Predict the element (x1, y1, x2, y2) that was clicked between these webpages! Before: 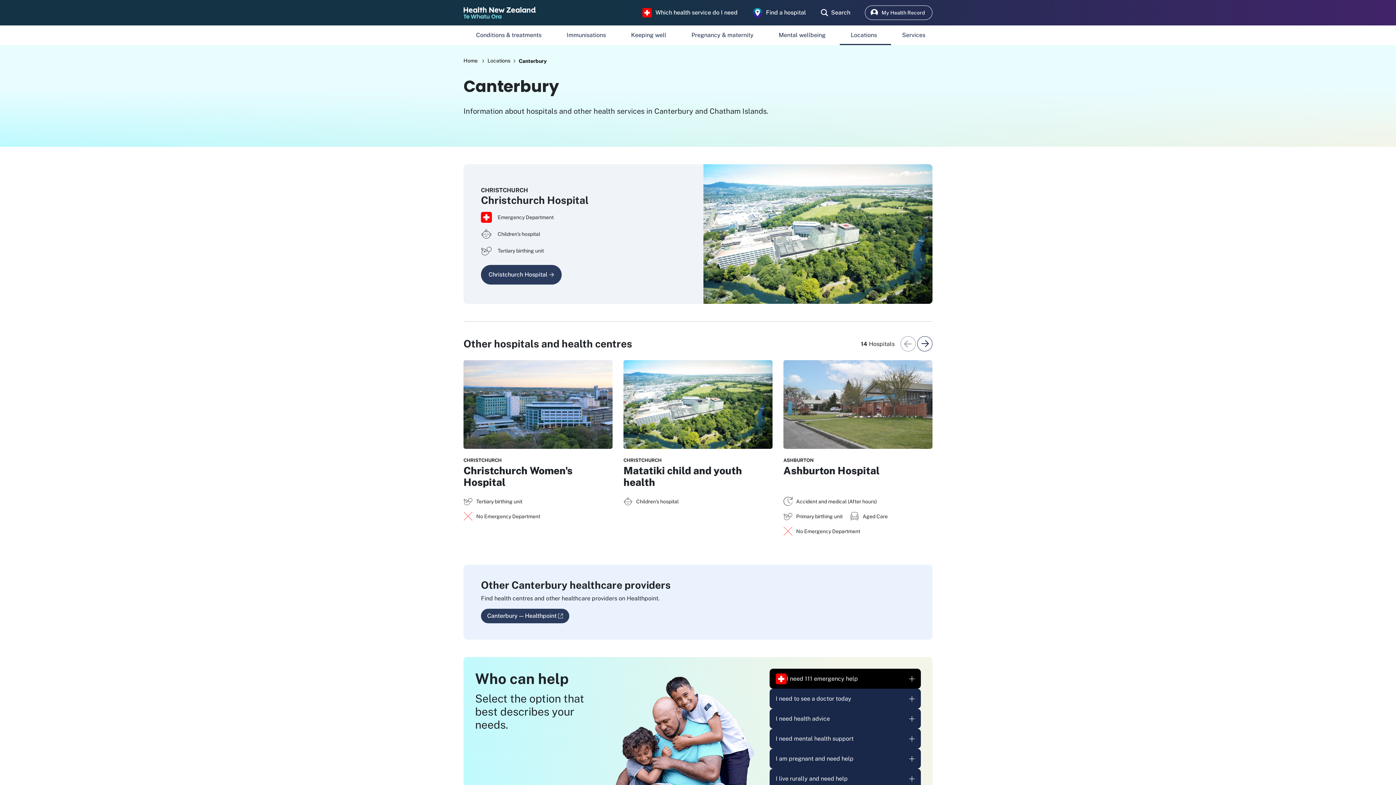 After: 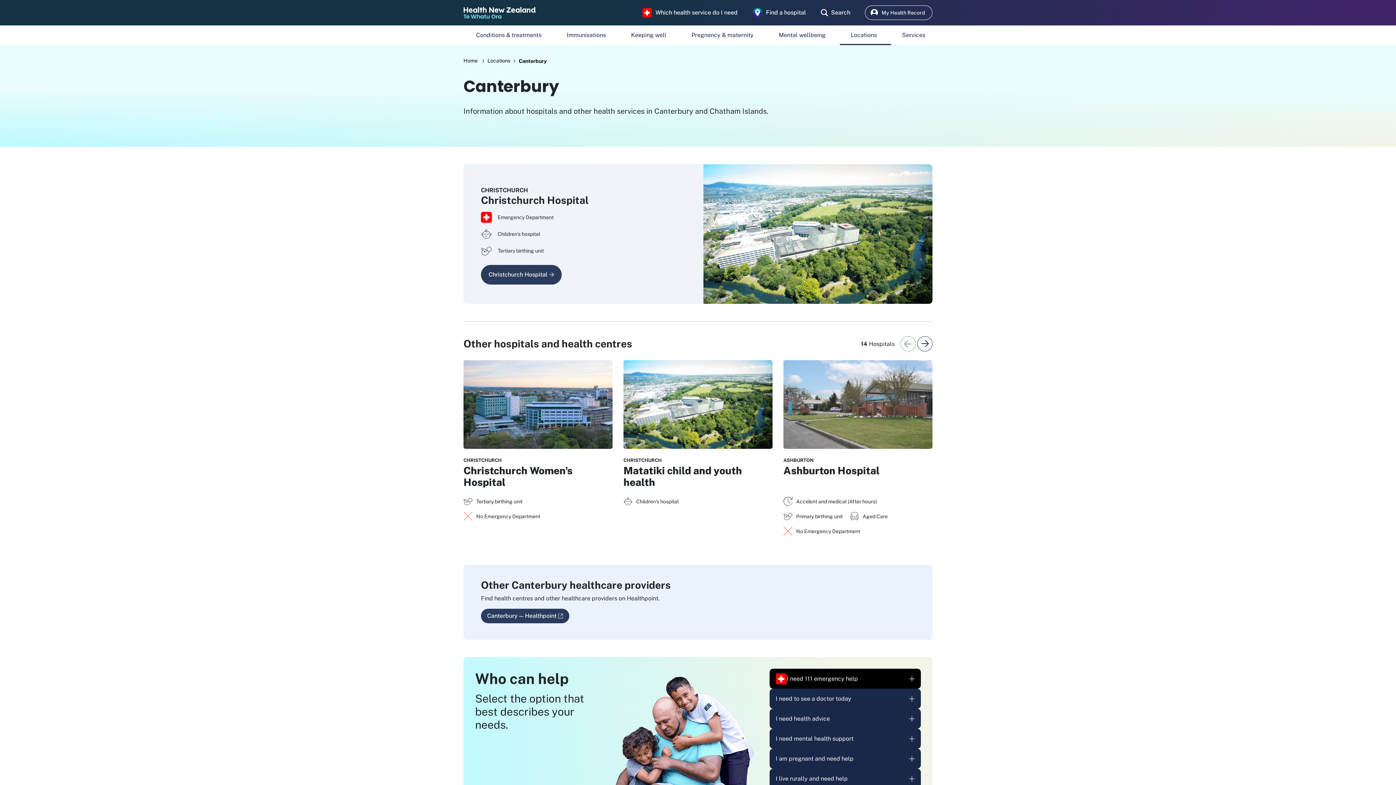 Action: label: Canterbury bbox: (518, 57, 546, 64)